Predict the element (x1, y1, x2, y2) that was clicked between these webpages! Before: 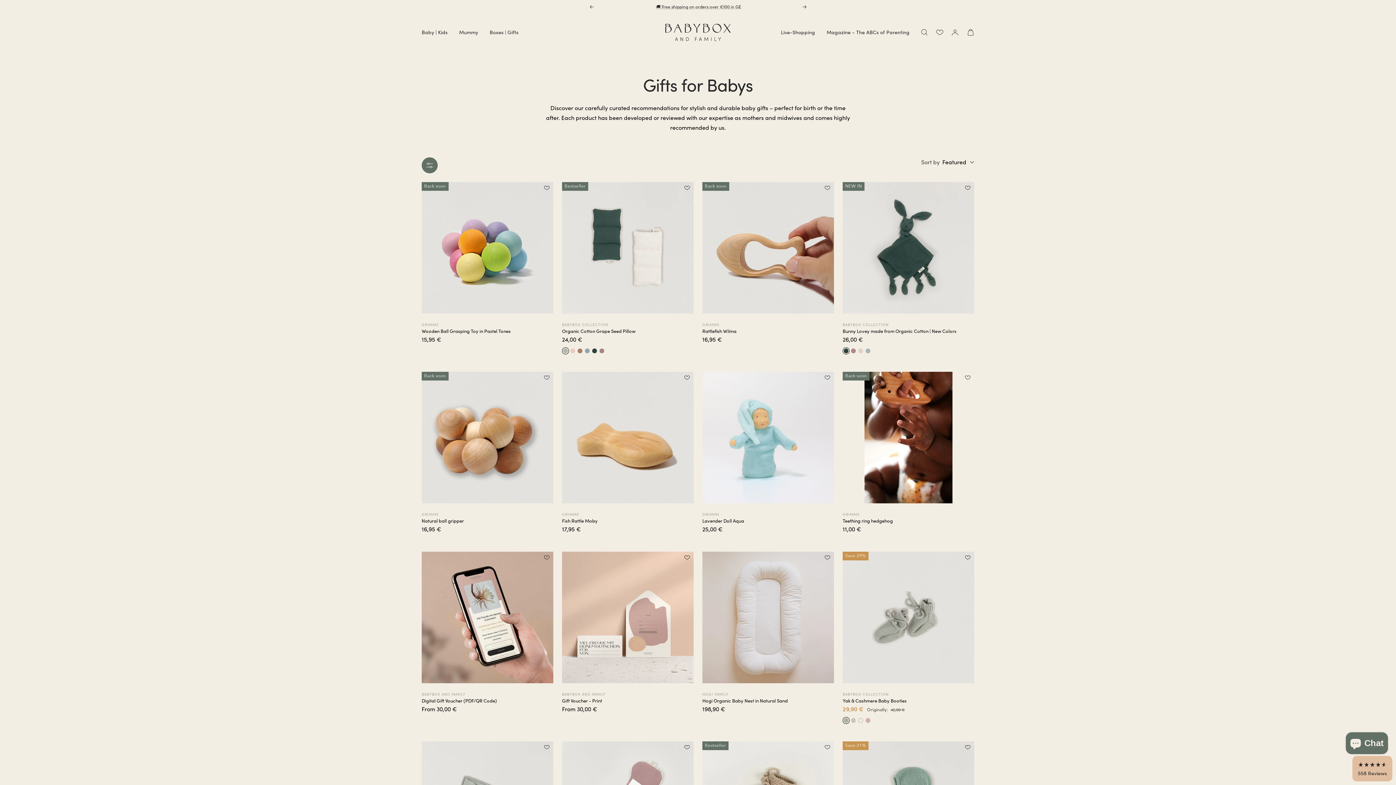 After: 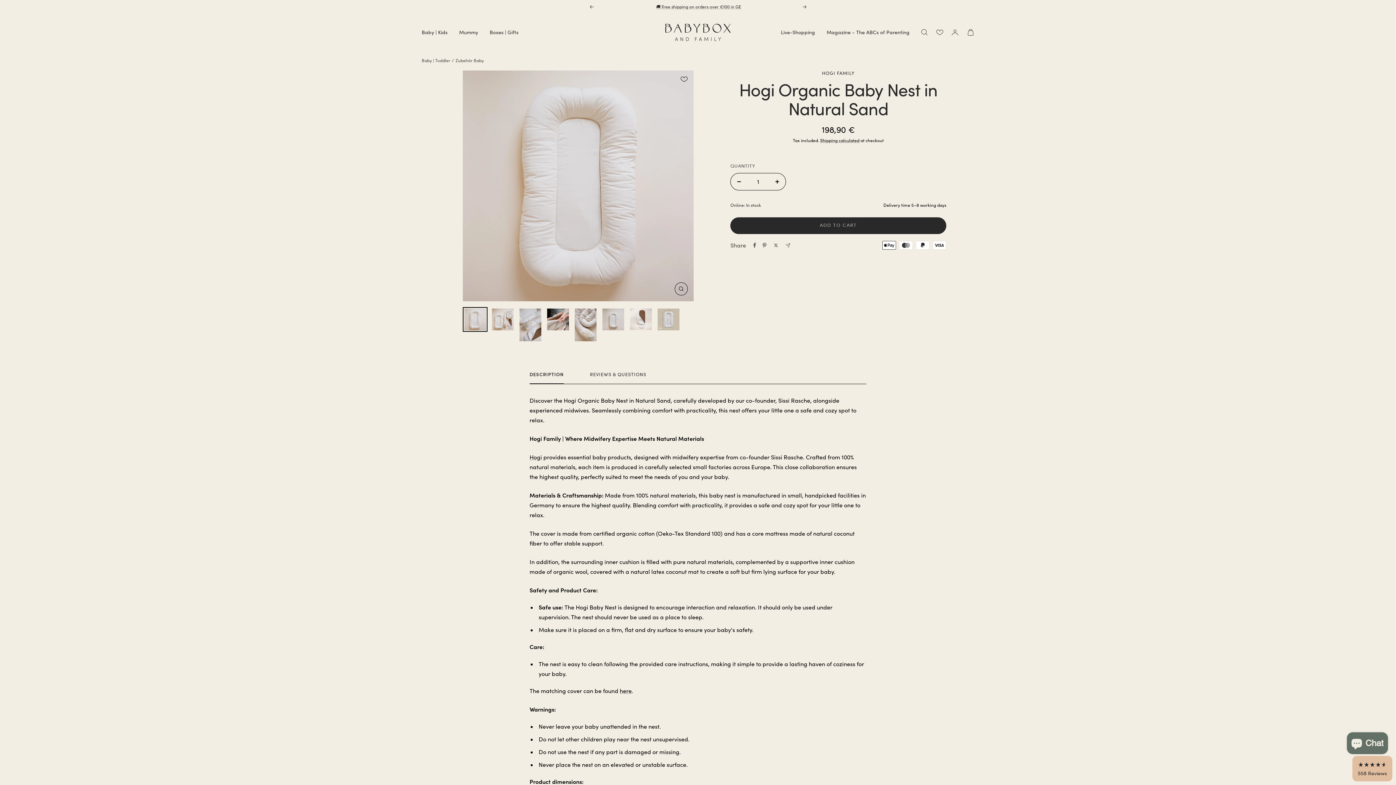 Action: bbox: (702, 698, 834, 704) label: Hogi Organic Baby Nest in Natural Sand